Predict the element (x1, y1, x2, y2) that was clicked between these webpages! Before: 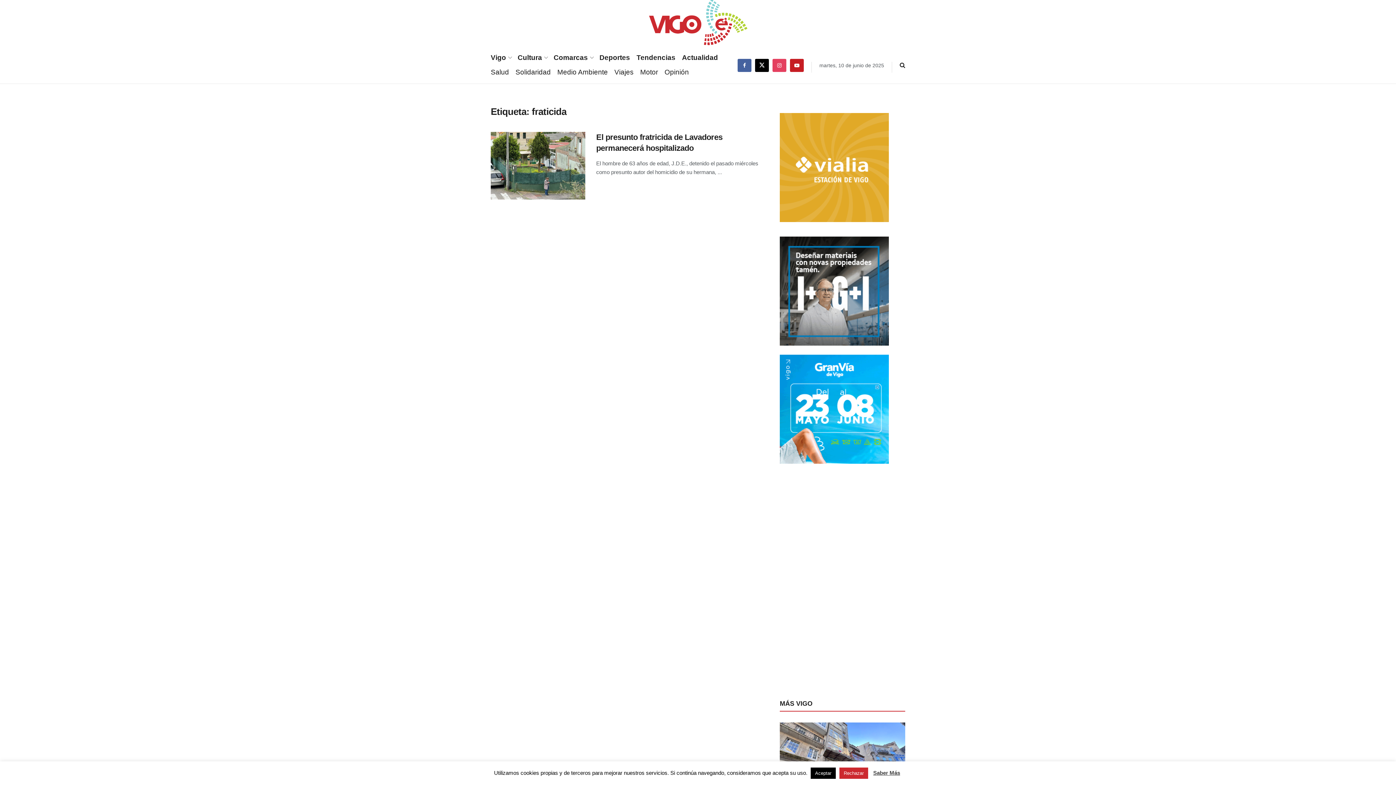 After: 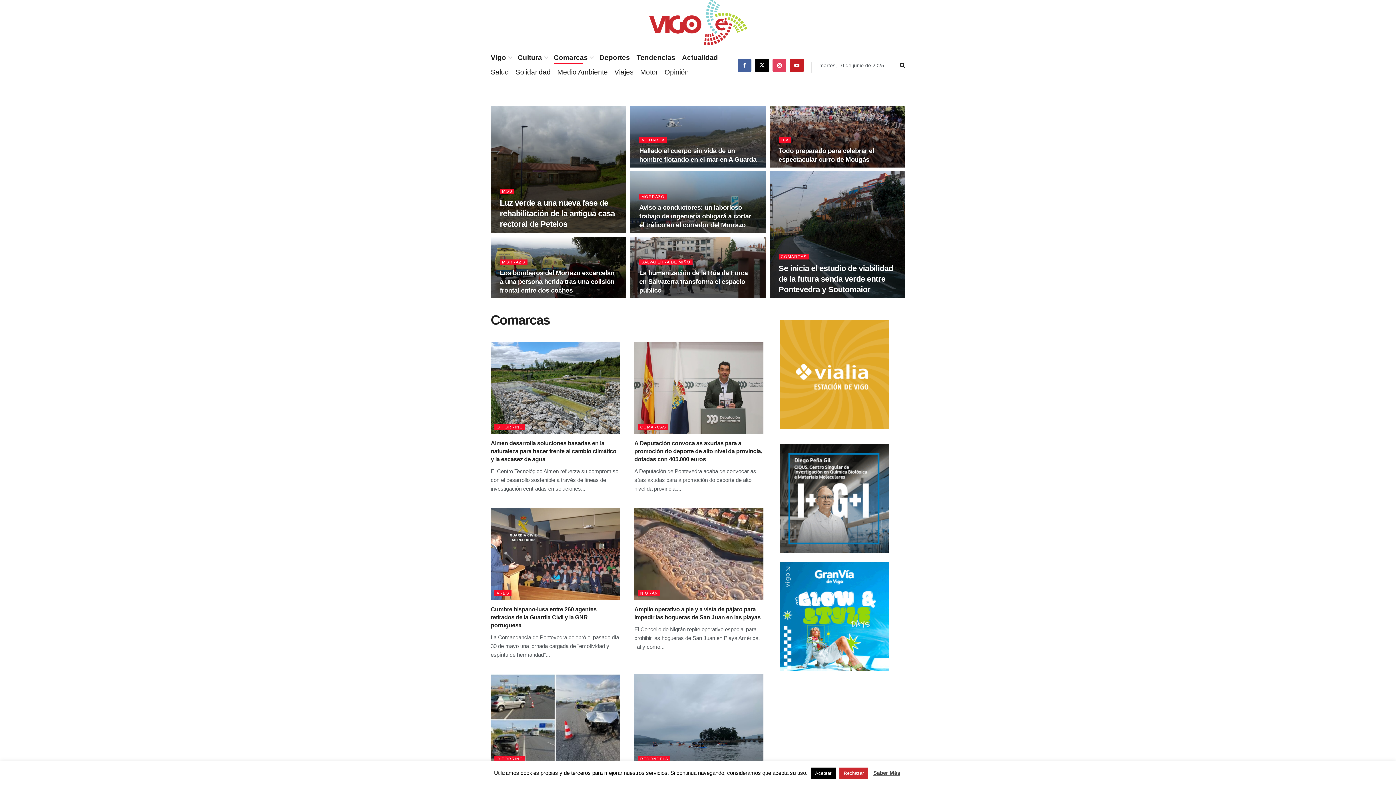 Action: bbox: (553, 51, 593, 64) label: Comarcas